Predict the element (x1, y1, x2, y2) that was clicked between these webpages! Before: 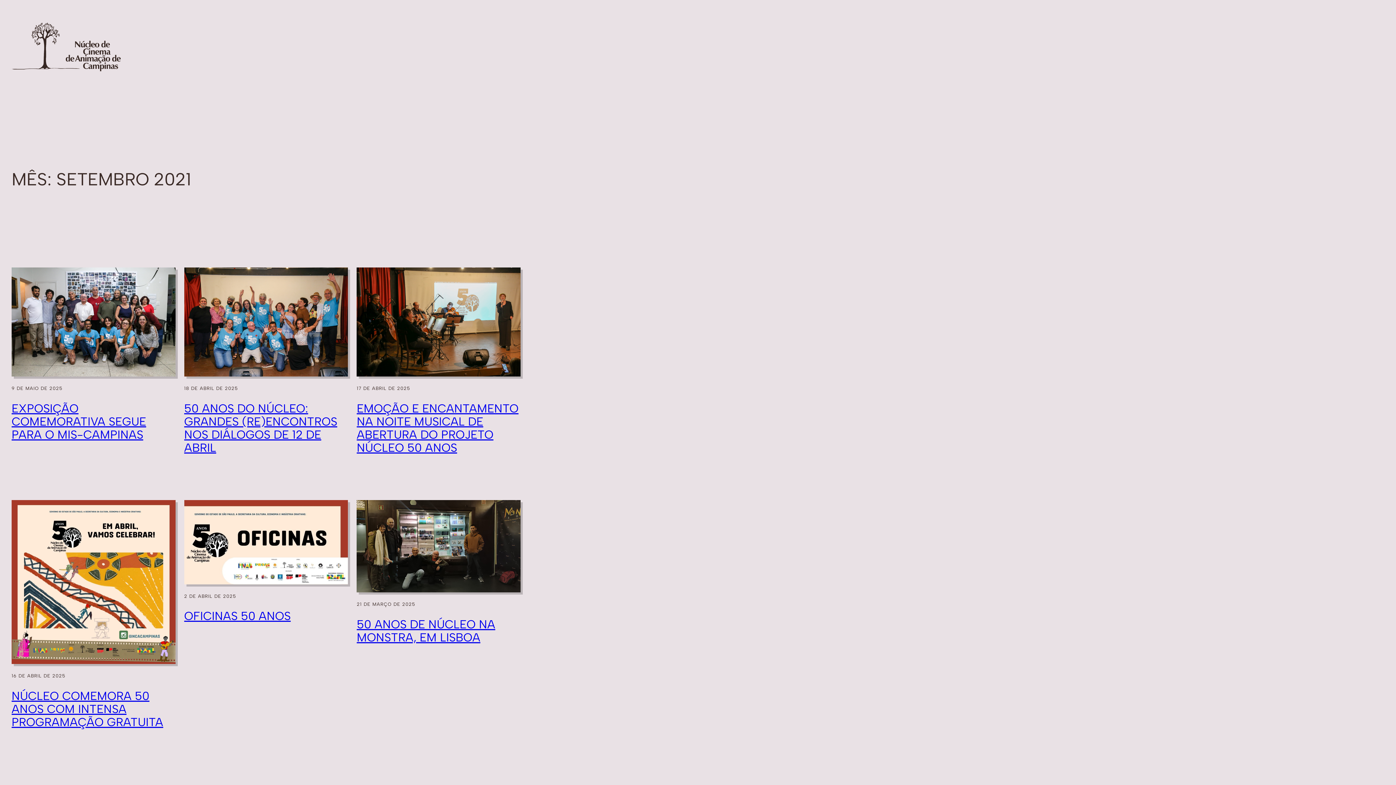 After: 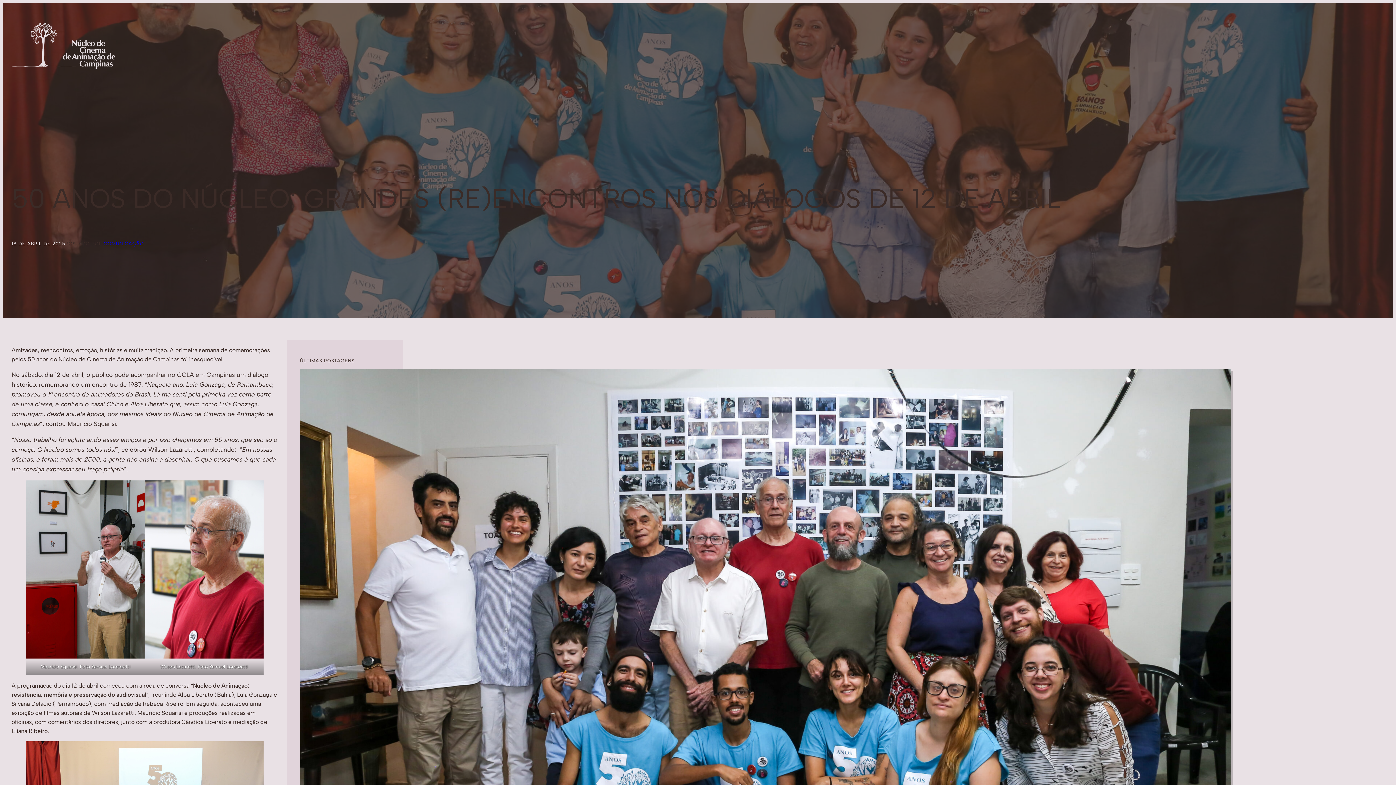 Action: bbox: (184, 267, 348, 379)